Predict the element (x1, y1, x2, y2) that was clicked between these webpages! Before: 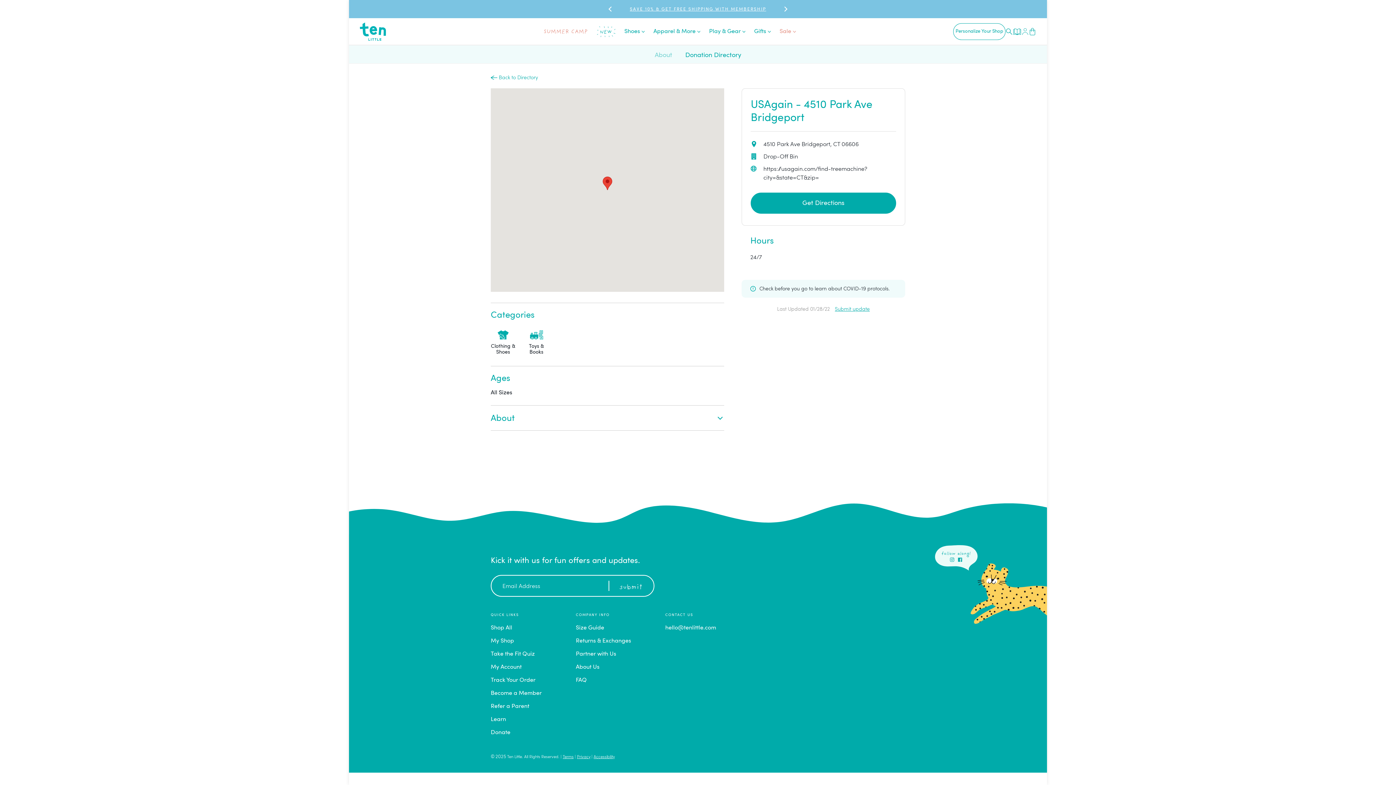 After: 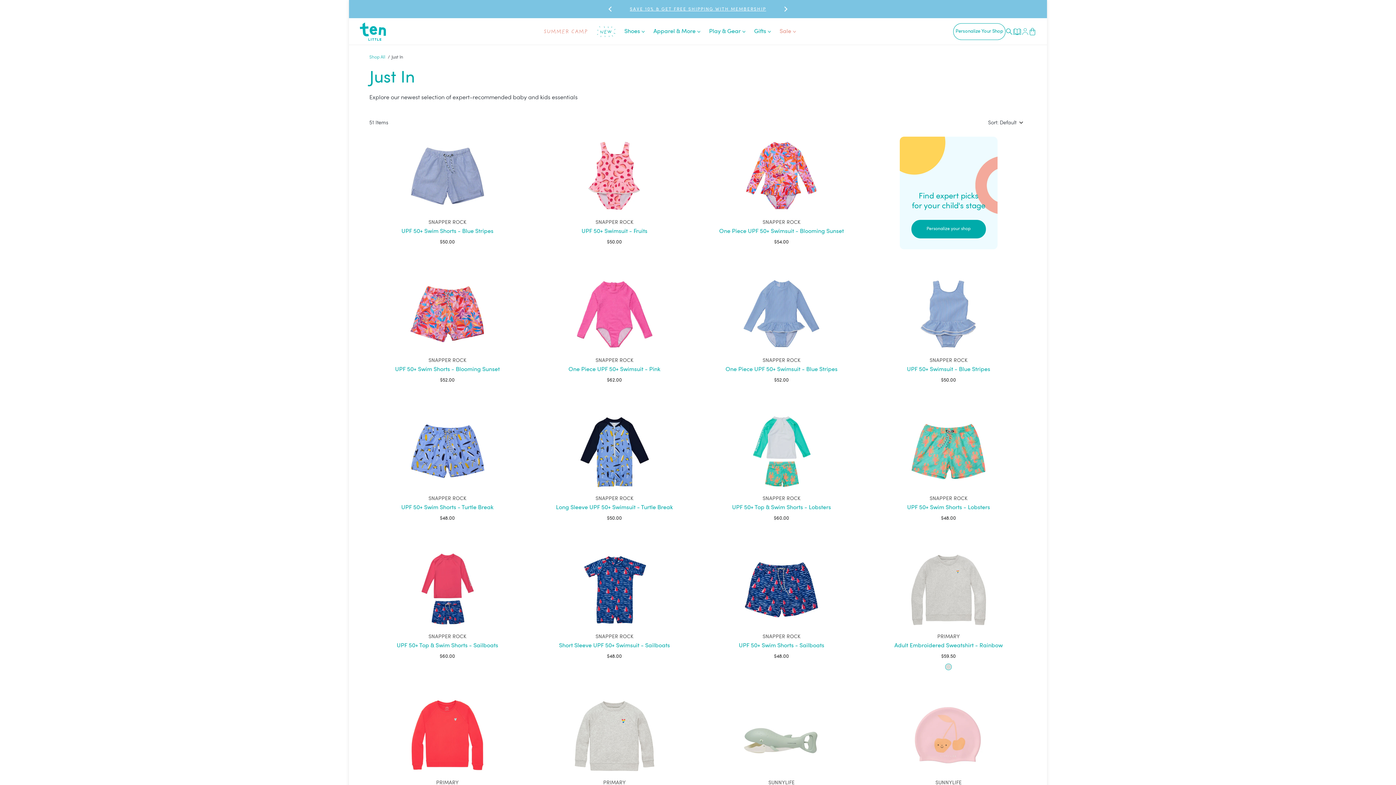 Action: bbox: (596, 26, 615, 36)